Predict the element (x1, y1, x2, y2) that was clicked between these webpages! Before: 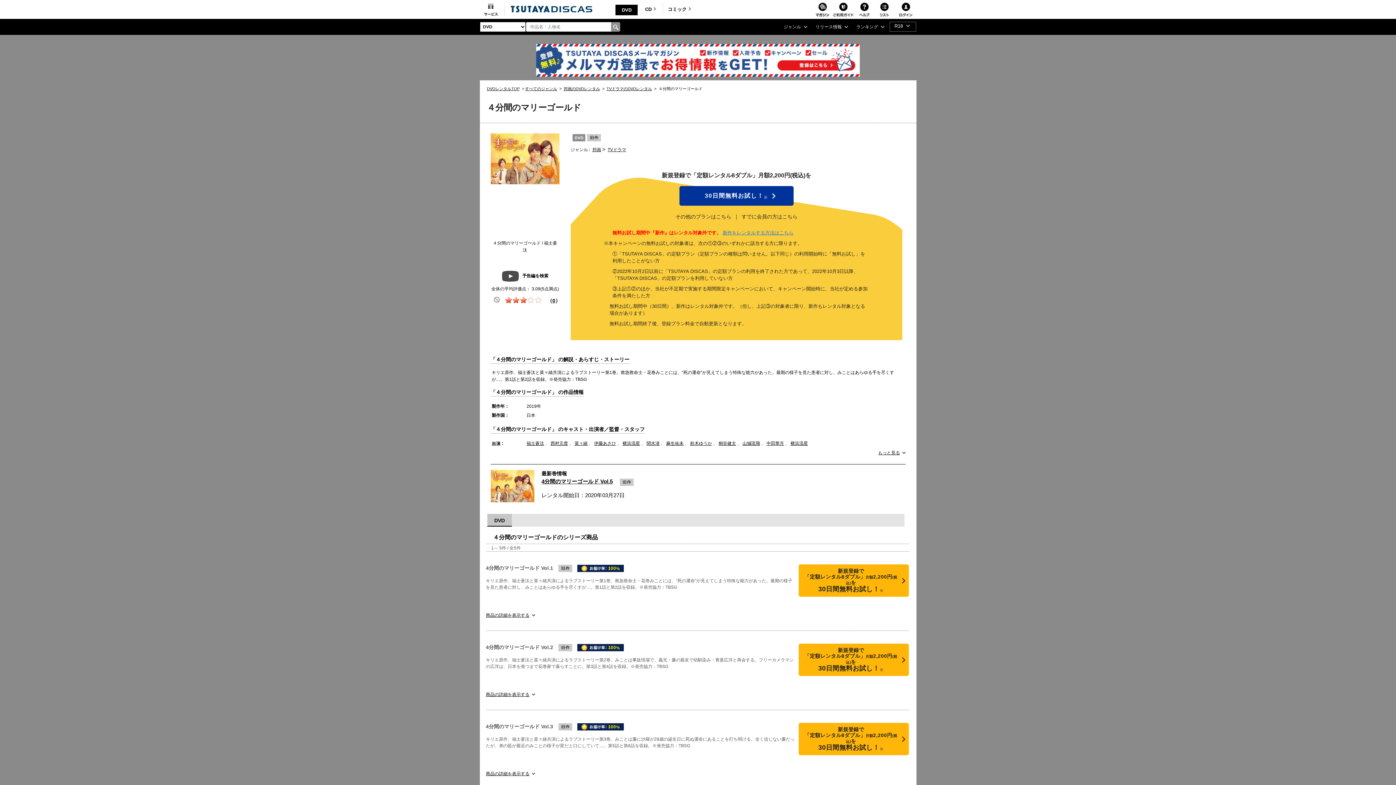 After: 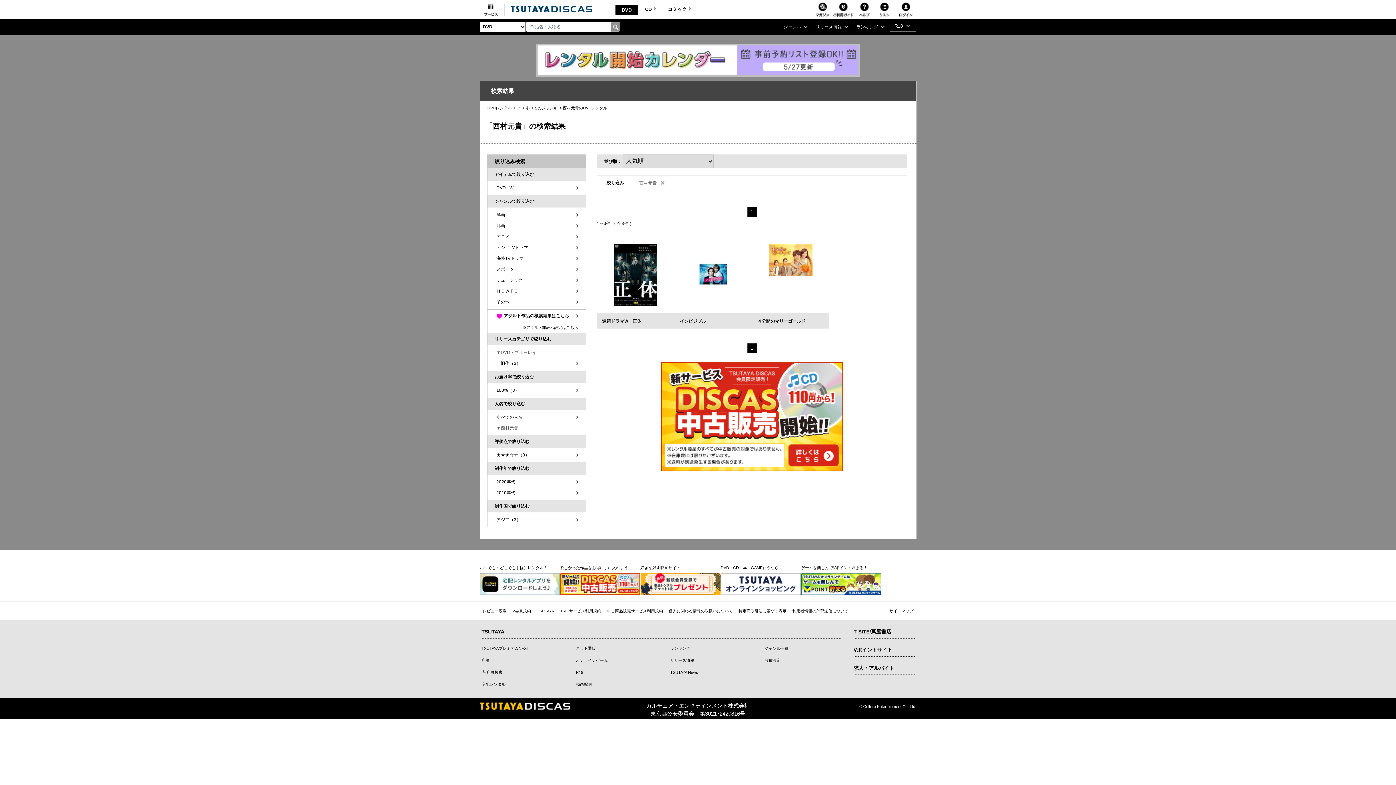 Action: label: 西村元貴 bbox: (550, 441, 568, 446)